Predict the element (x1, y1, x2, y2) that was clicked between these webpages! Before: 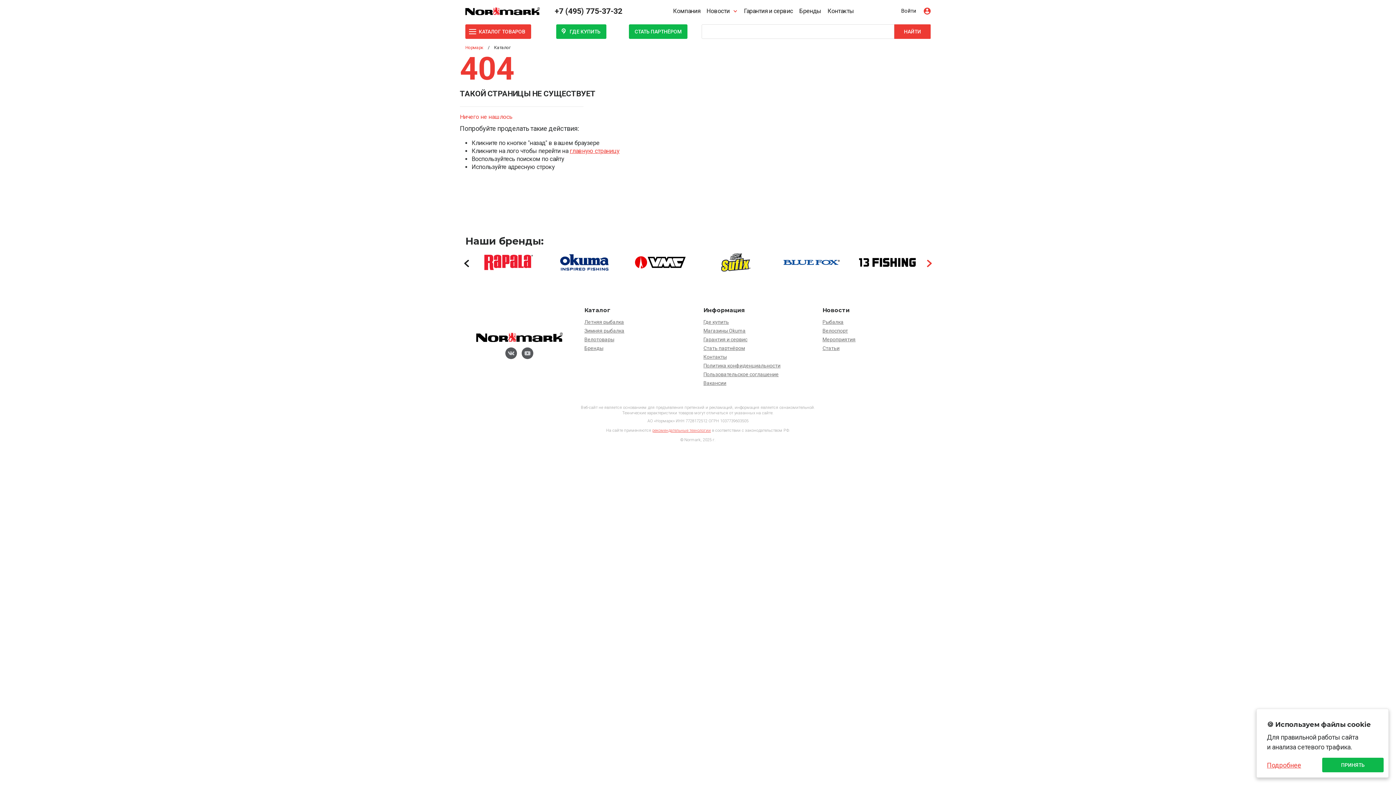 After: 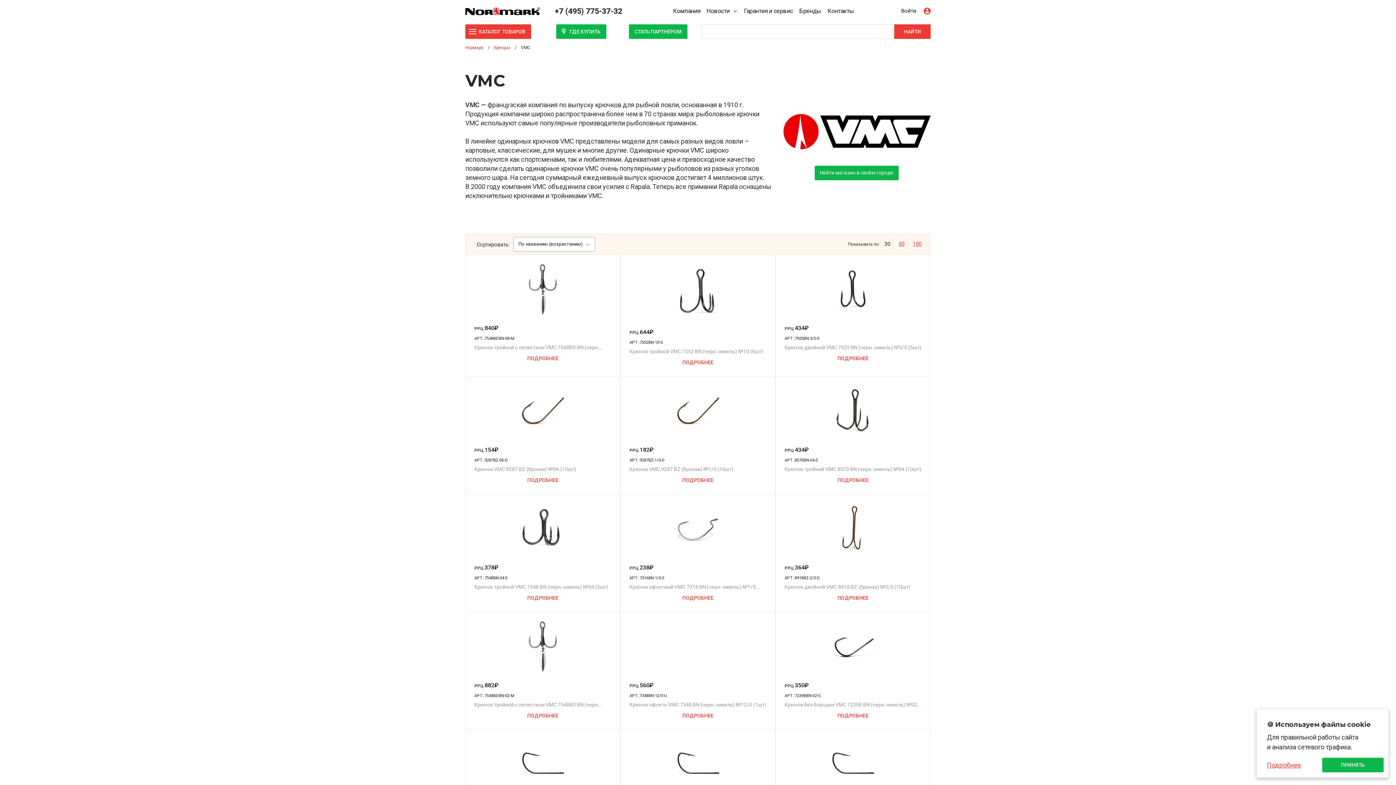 Action: bbox: (634, 253, 685, 271)